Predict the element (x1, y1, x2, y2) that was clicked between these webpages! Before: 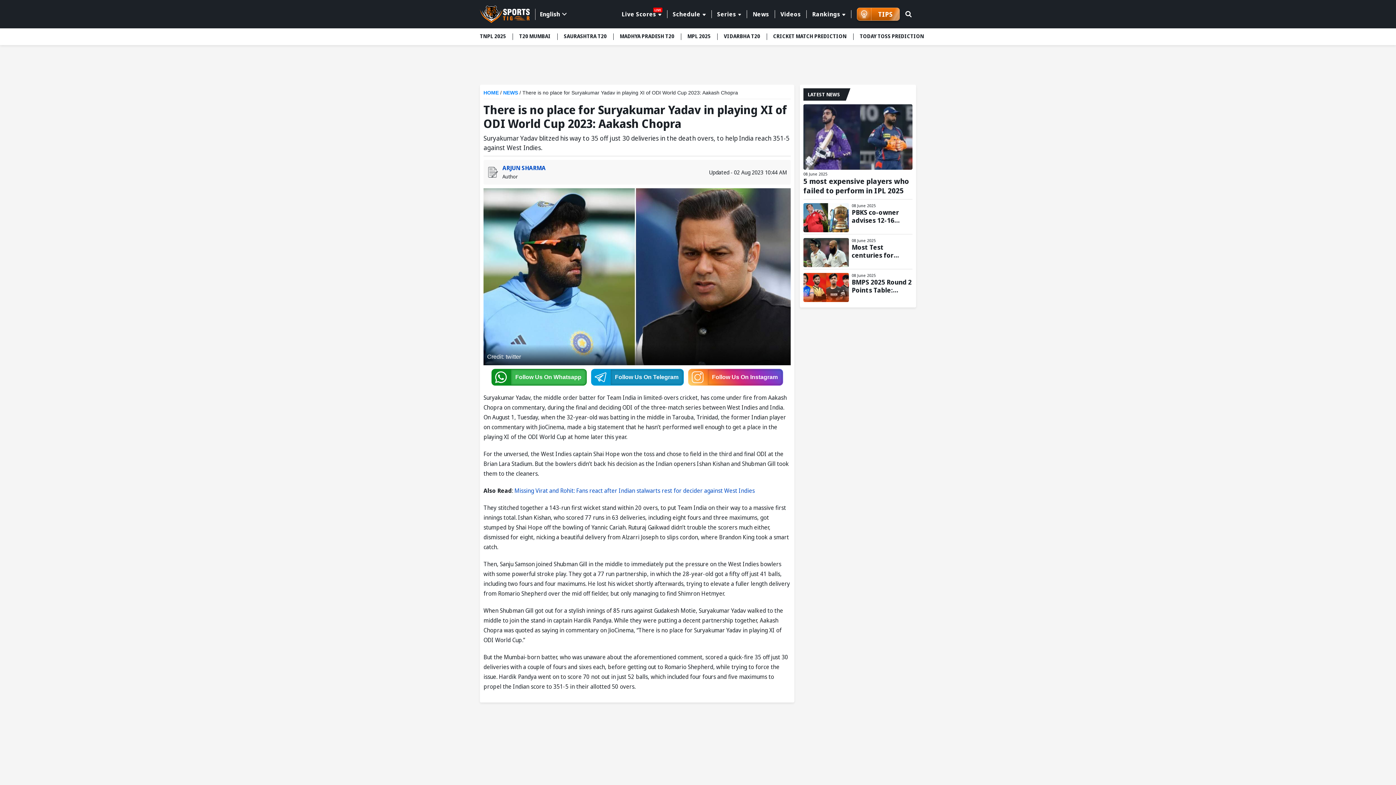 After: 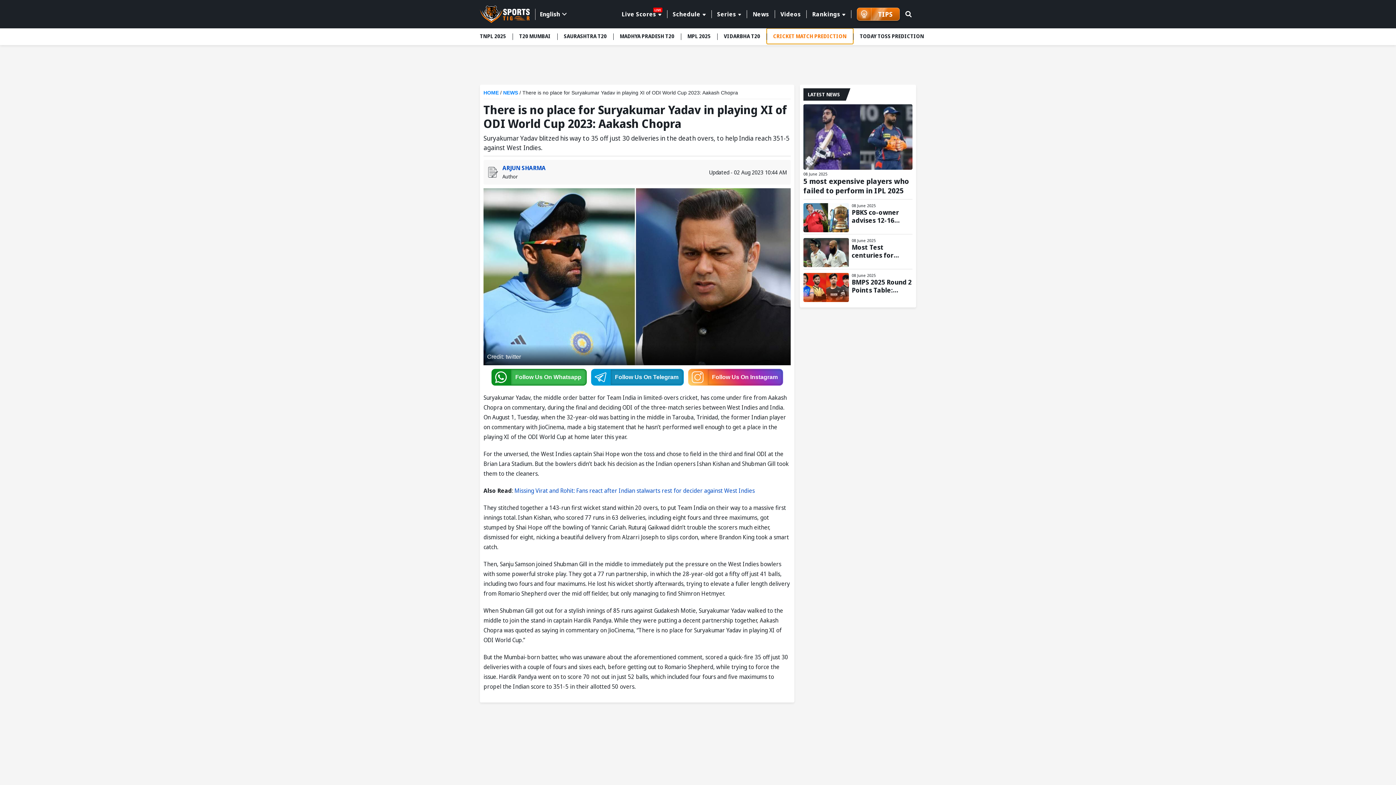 Action: bbox: (766, 28, 853, 44) label: menu item